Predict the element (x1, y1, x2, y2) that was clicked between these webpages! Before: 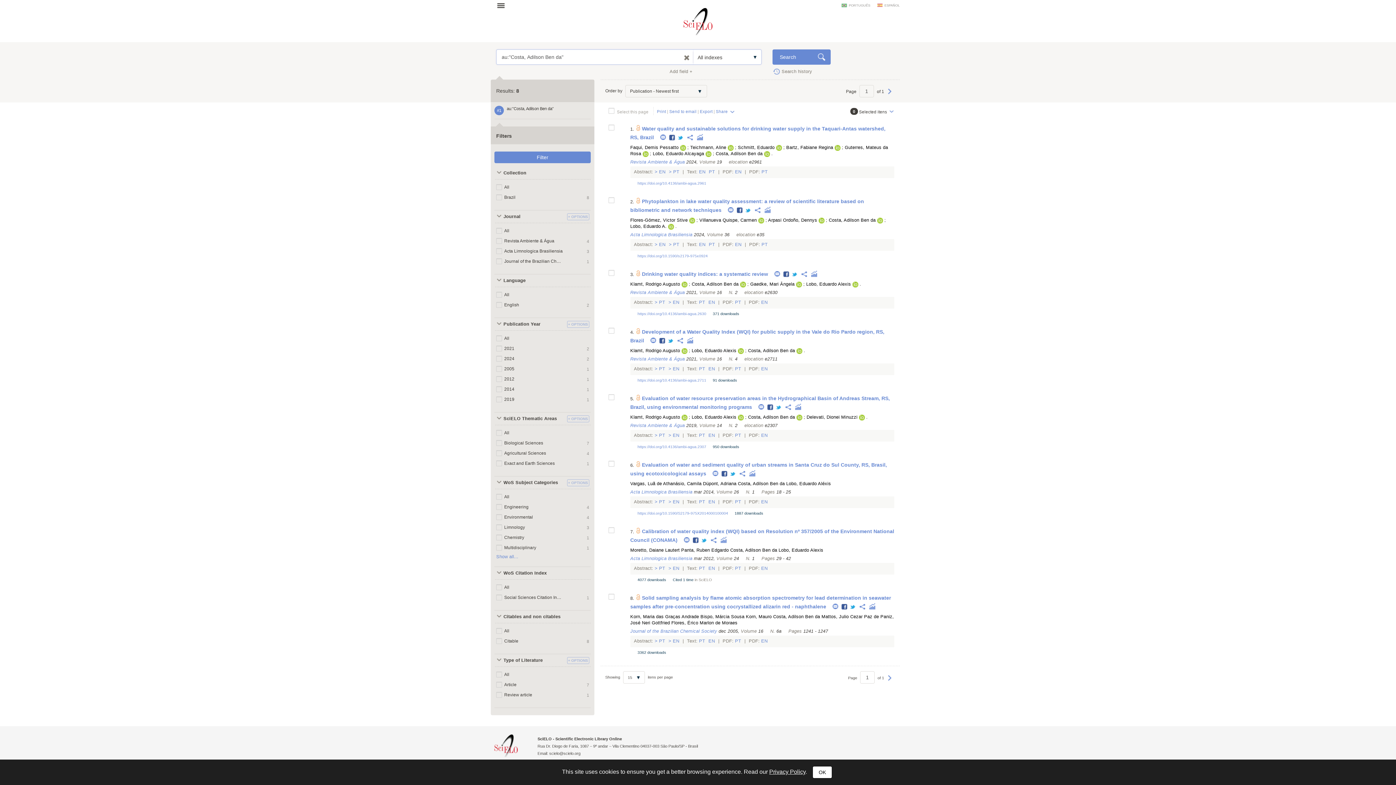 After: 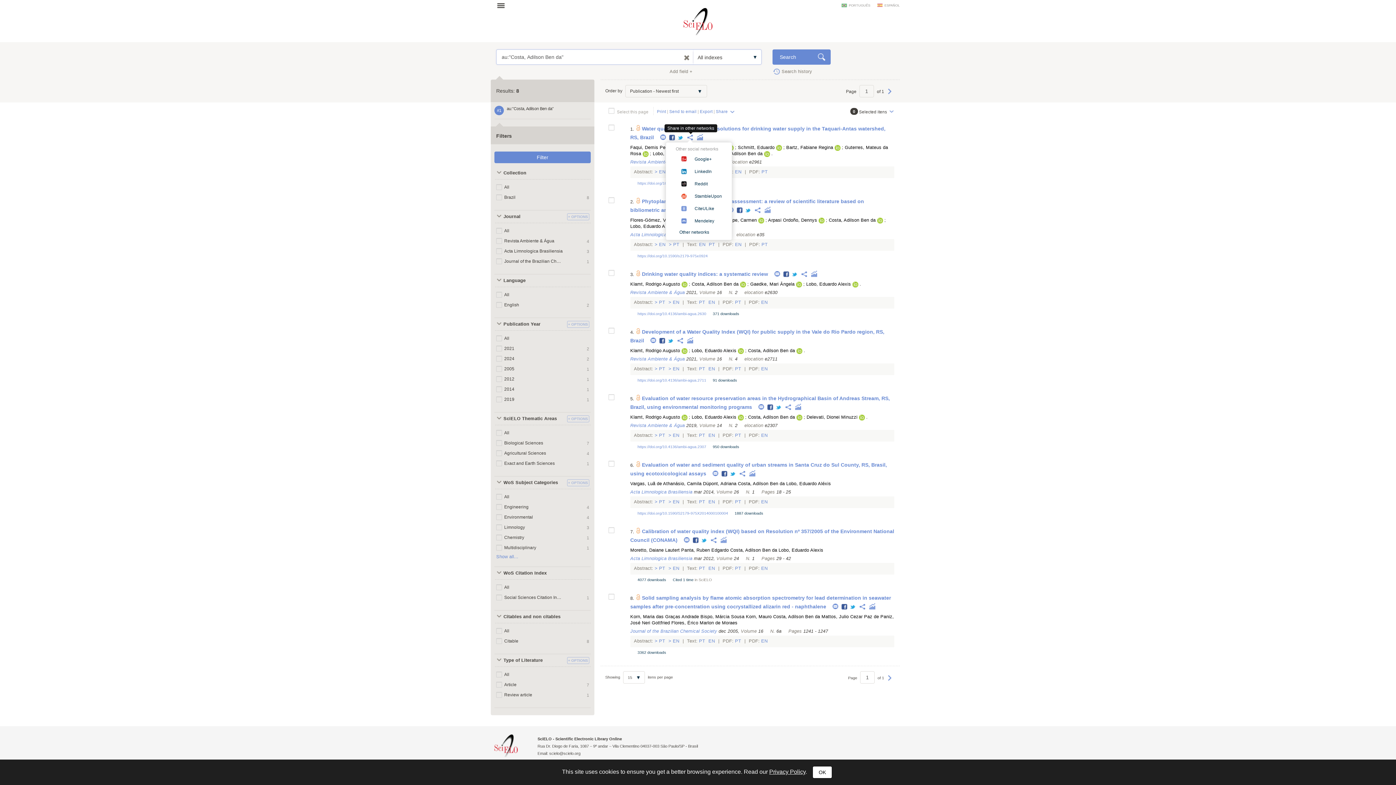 Action: bbox: (685, 135, 695, 140) label:  